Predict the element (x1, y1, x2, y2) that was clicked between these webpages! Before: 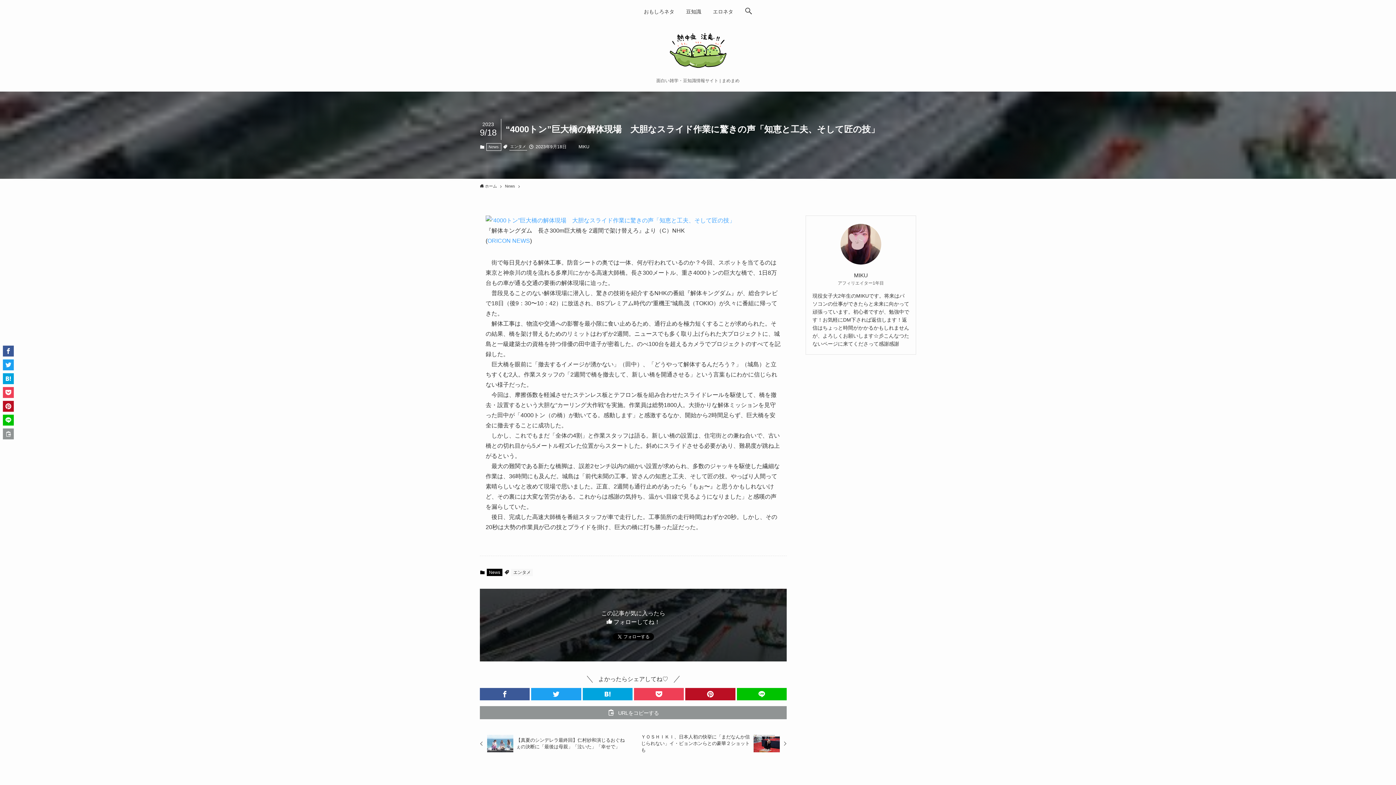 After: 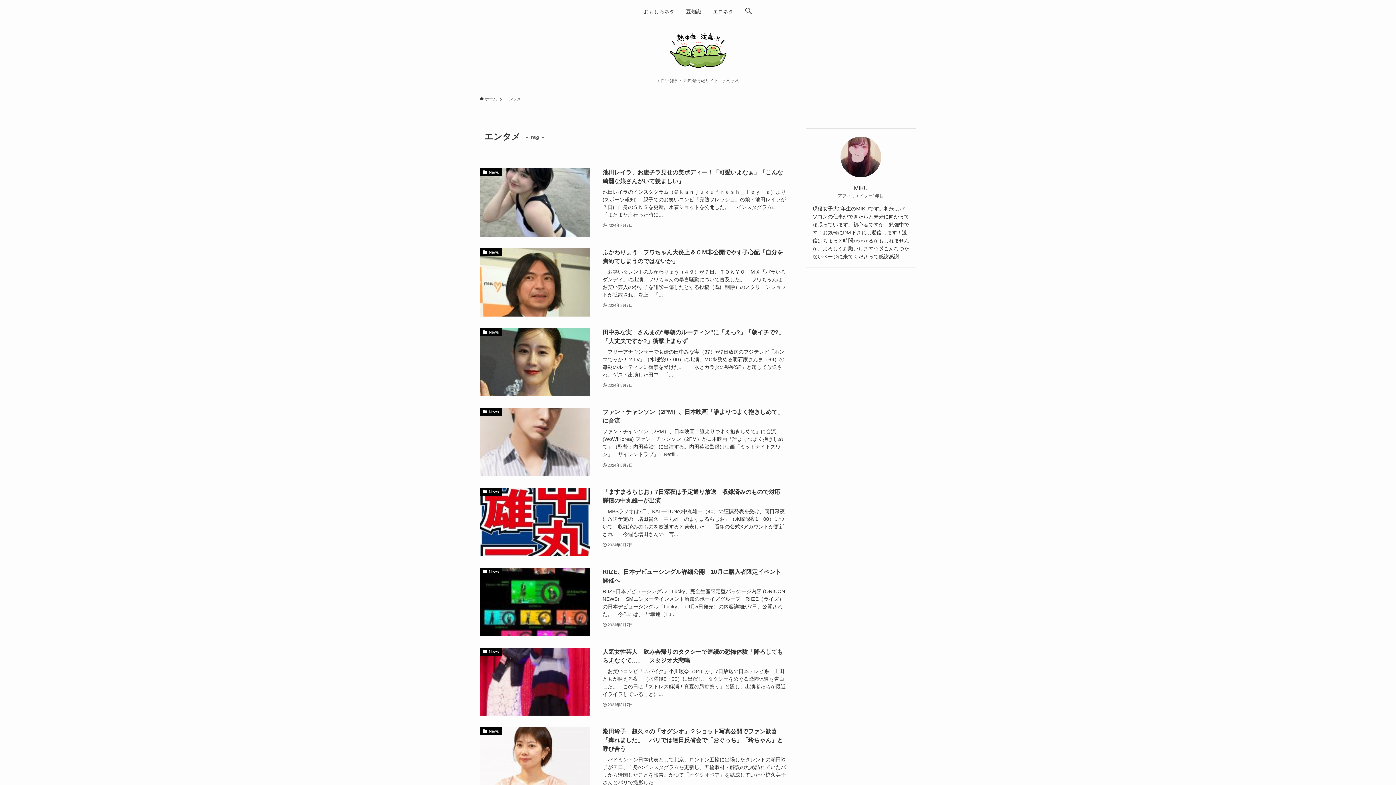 Action: label: エンタメ bbox: (511, 569, 533, 576)